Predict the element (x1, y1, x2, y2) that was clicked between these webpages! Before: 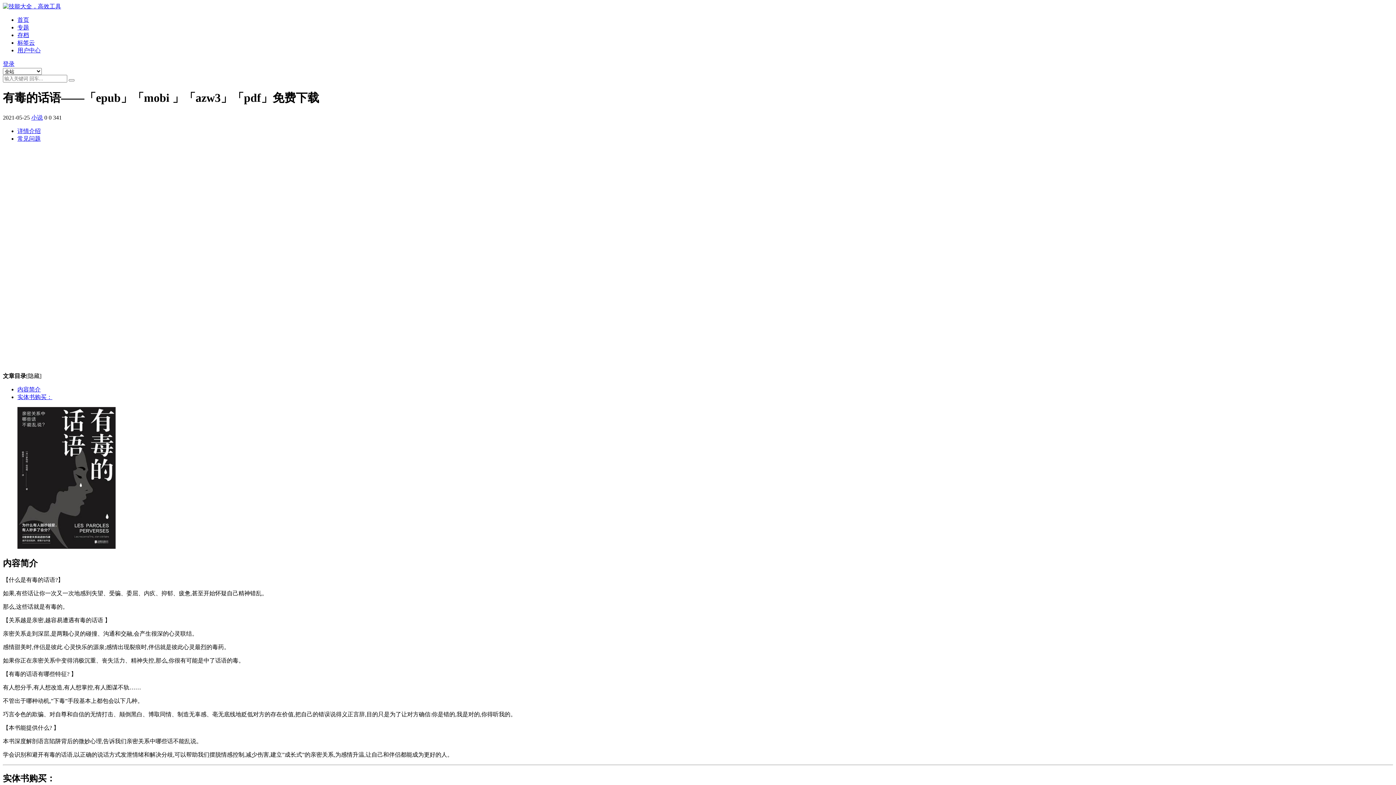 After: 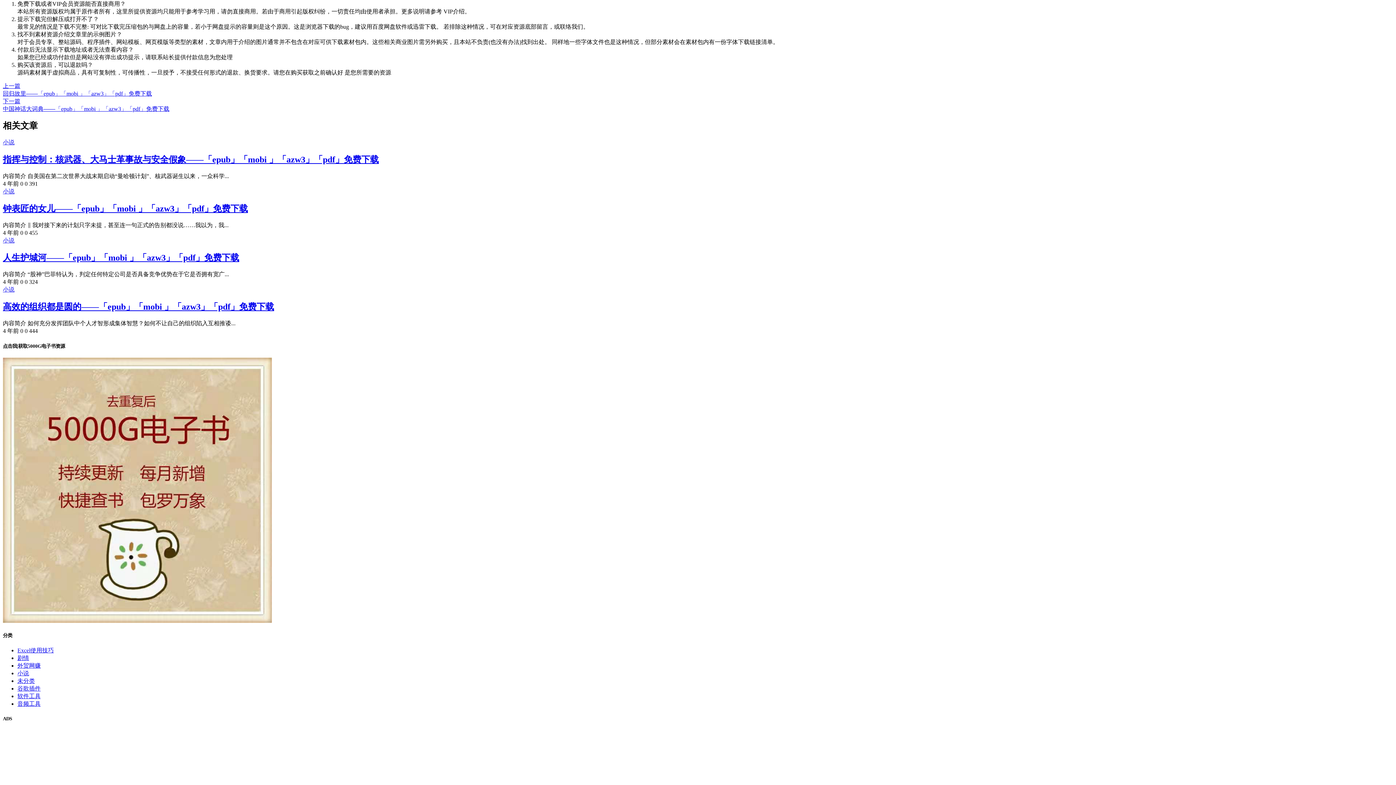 Action: label: 常见问题 bbox: (17, 135, 40, 141)